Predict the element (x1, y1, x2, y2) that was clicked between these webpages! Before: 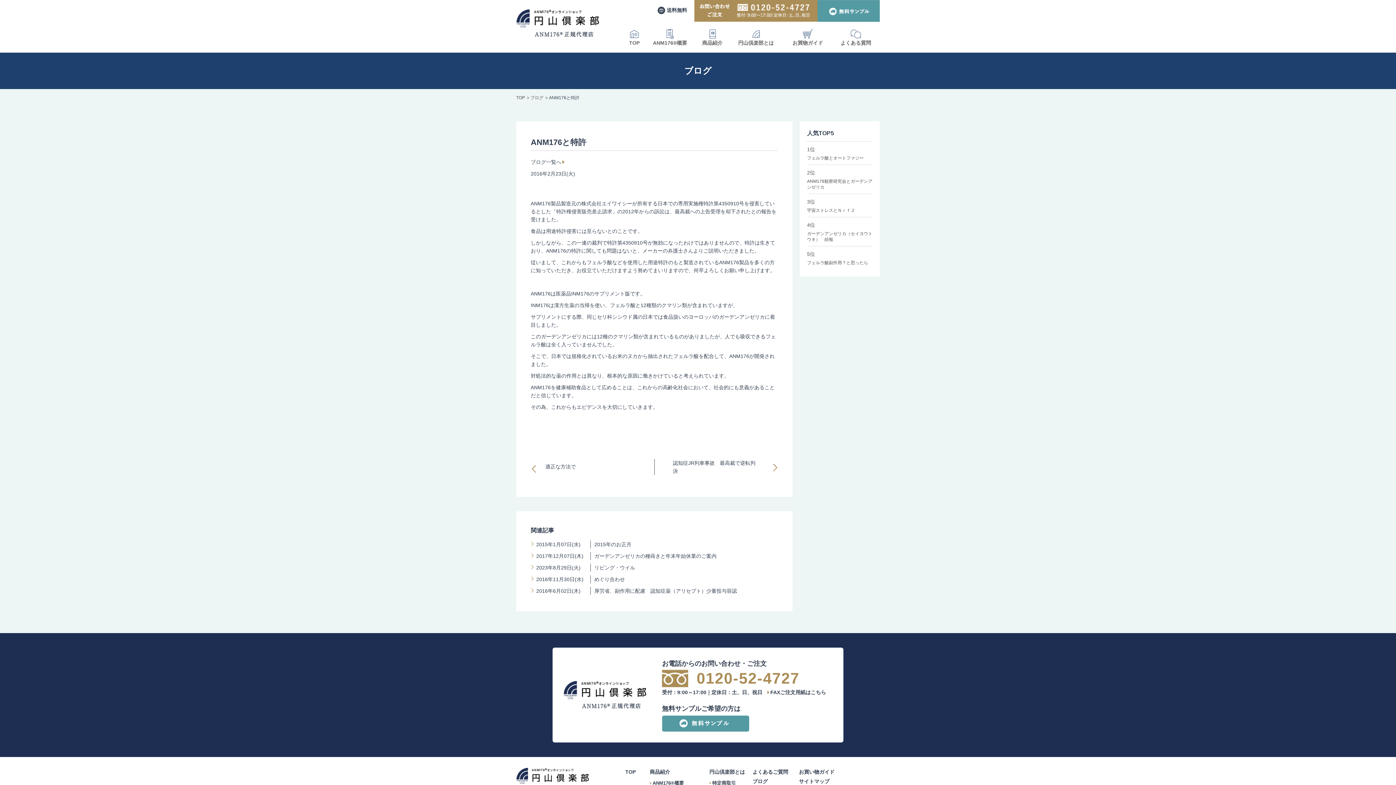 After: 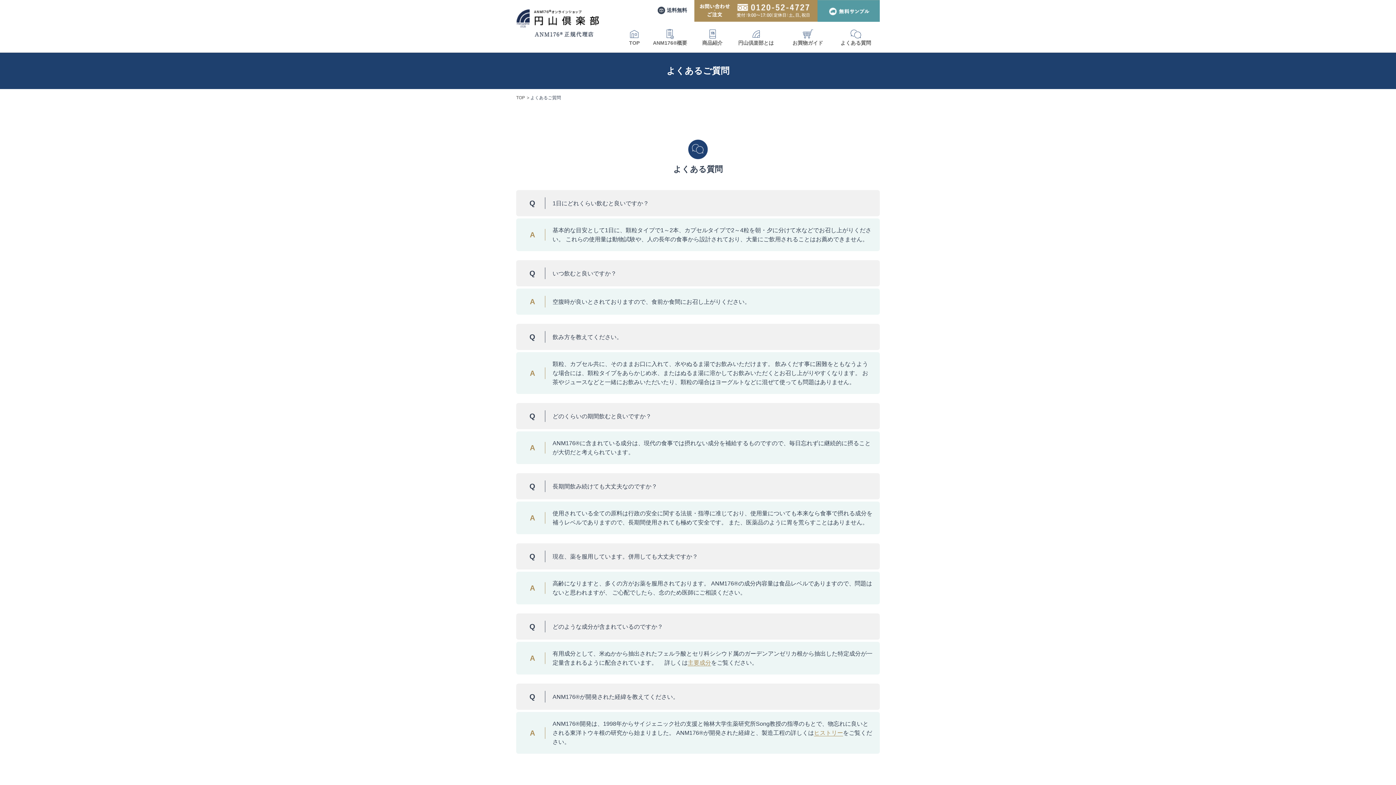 Action: bbox: (832, 29, 880, 46) label: よくある質問